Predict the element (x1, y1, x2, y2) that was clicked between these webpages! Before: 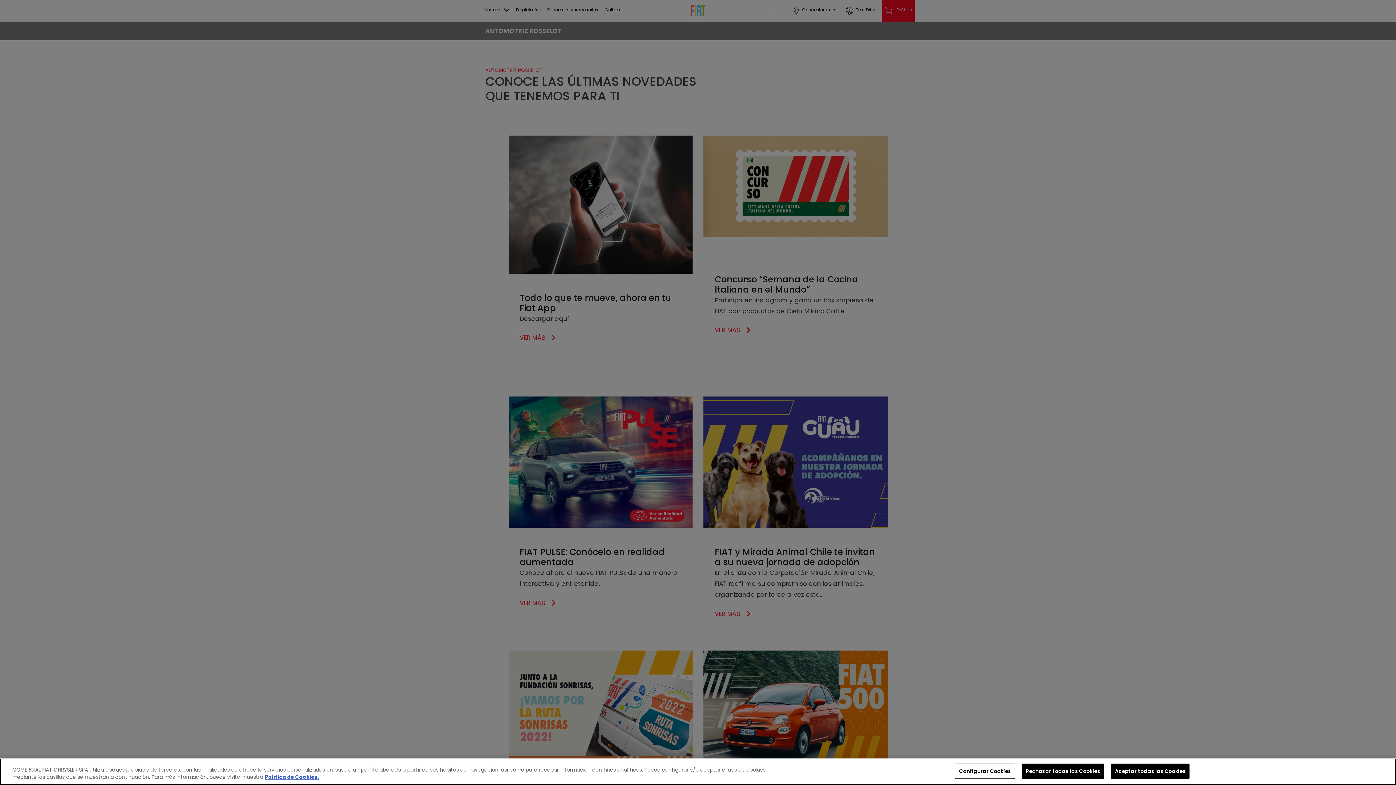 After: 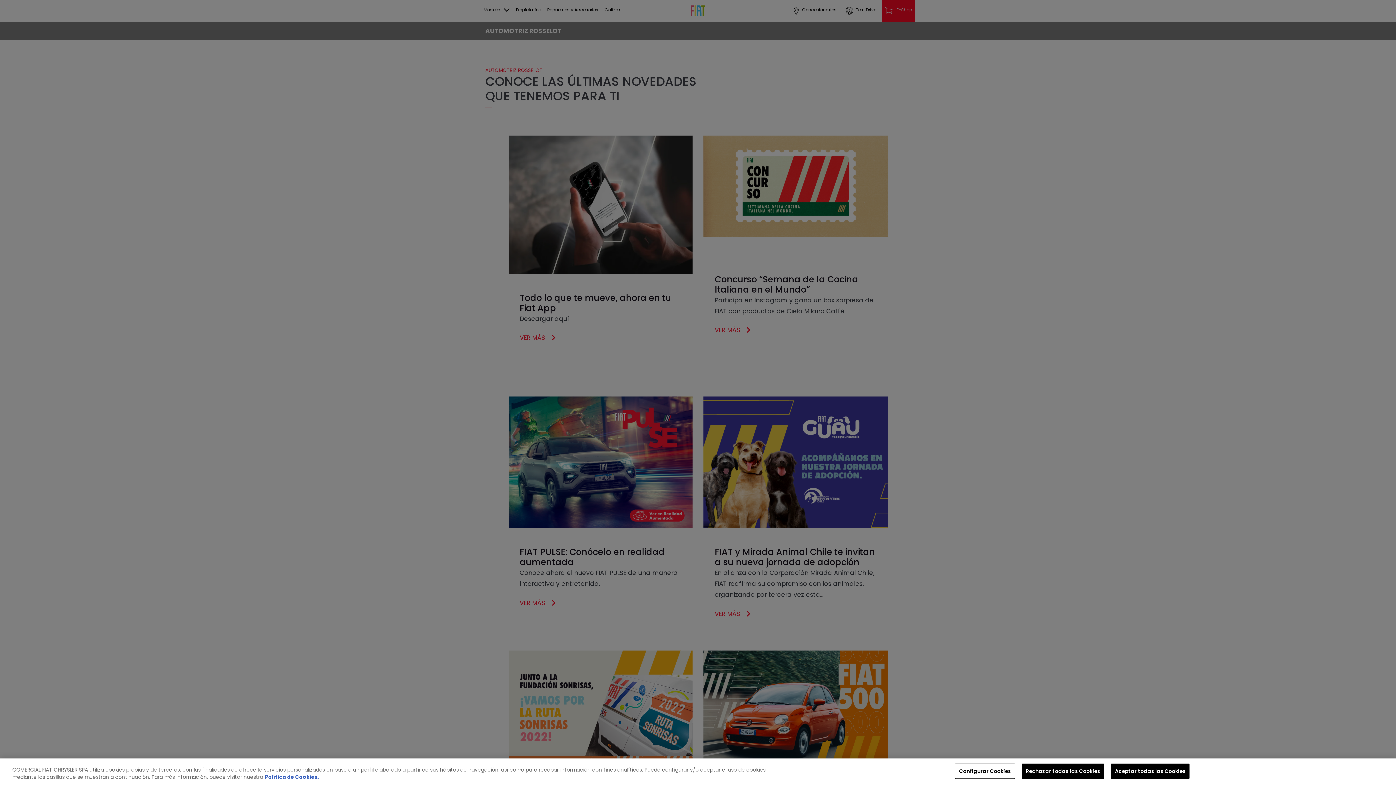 Action: bbox: (265, 773, 318, 781) label: Más información sobre su privacidad, se abre en una nueva pestaña